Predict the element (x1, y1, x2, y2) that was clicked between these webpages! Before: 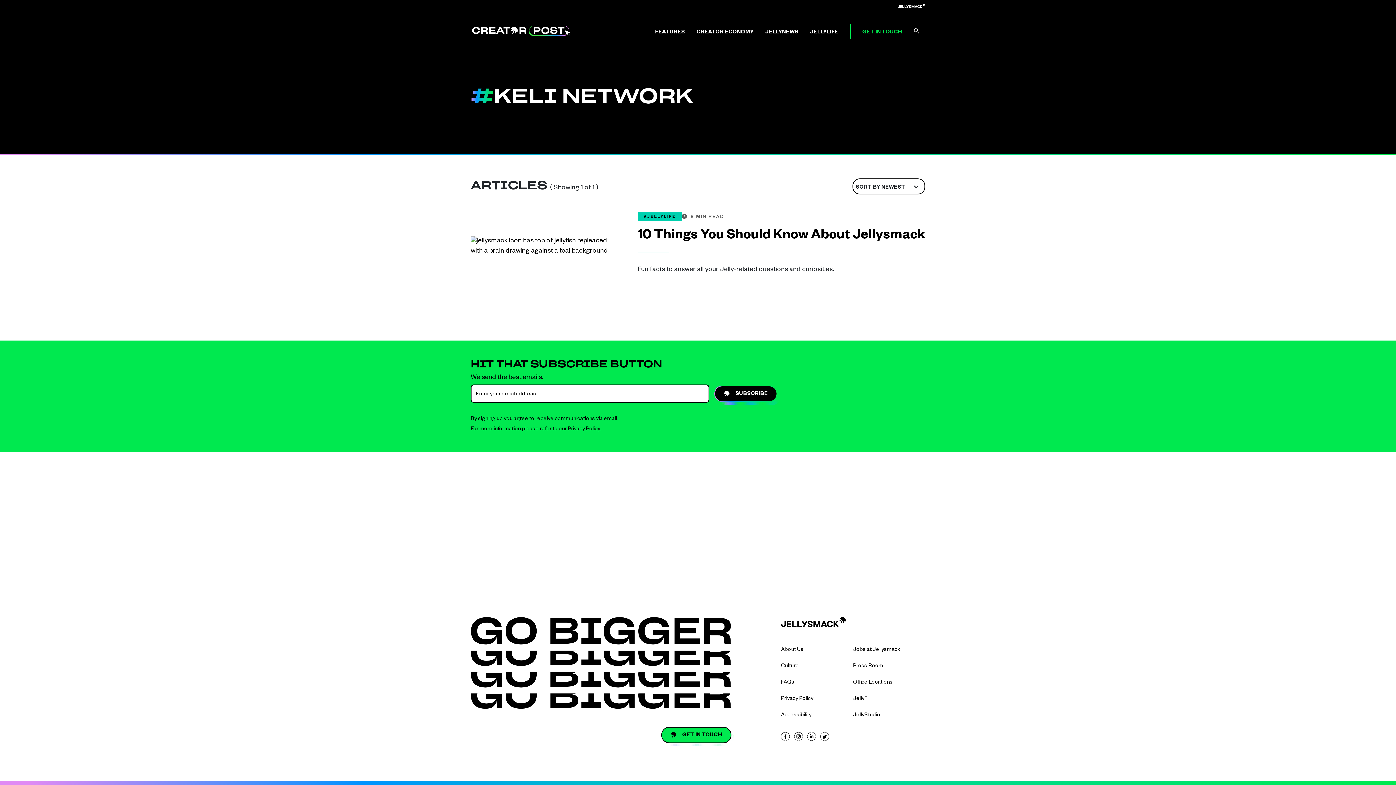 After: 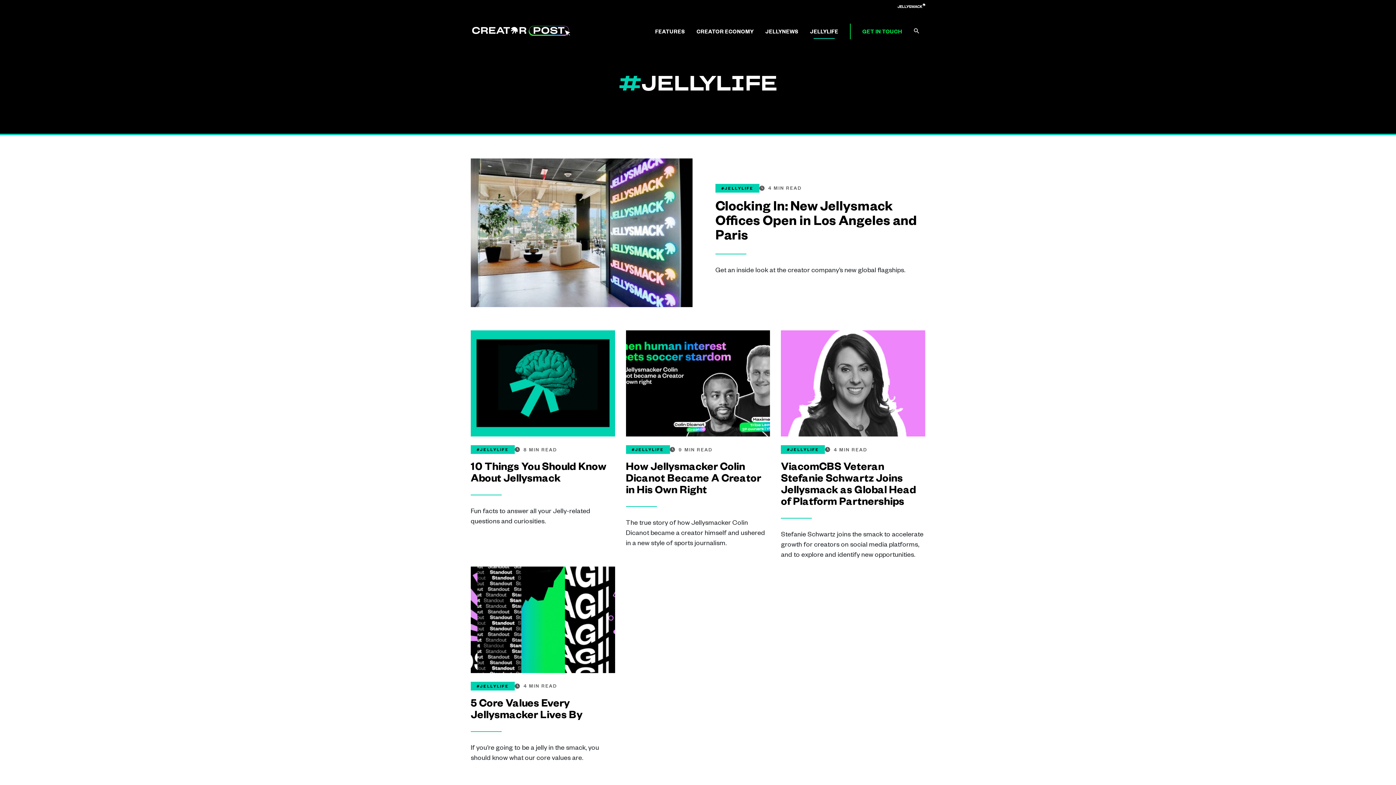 Action: bbox: (810, 29, 838, 36) label: JELLYLIFE